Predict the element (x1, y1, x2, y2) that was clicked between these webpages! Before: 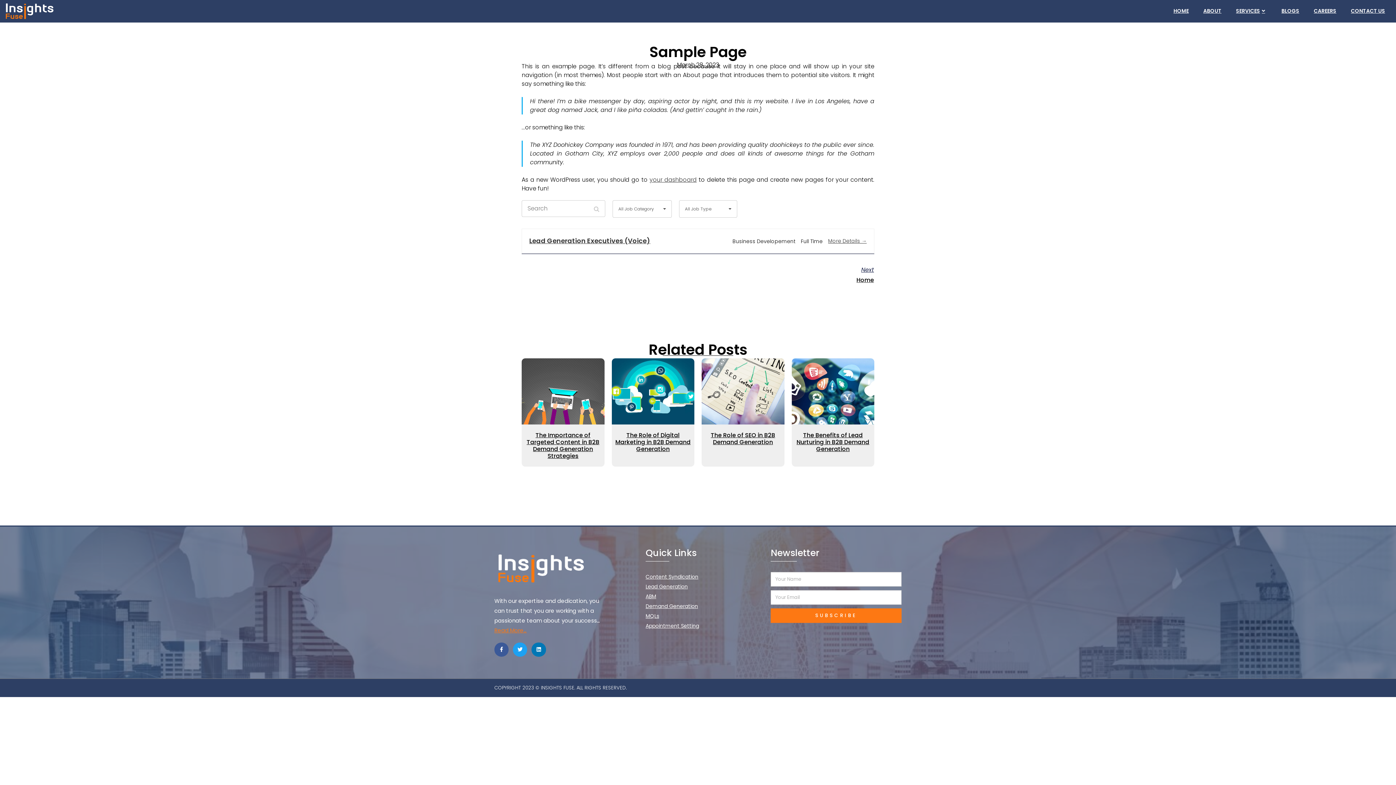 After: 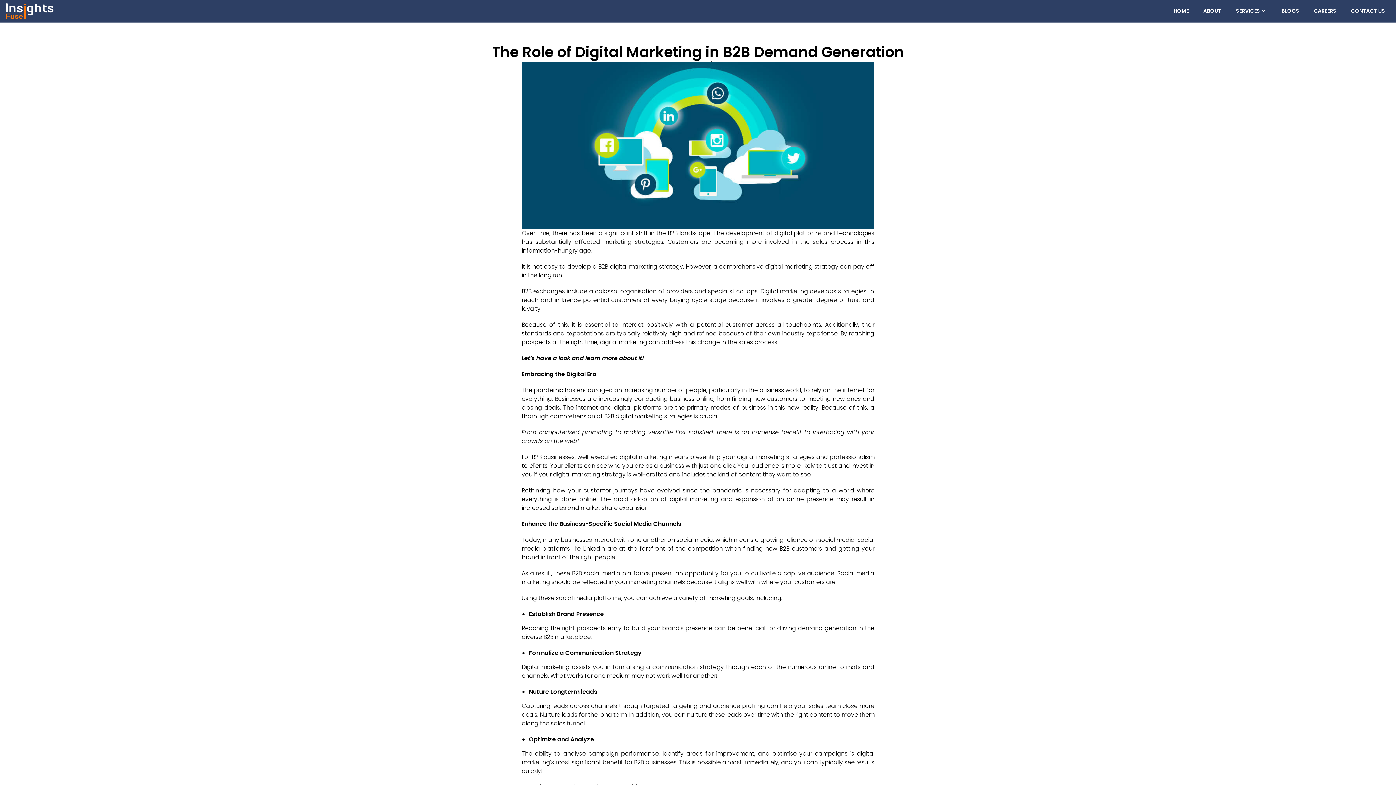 Action: bbox: (615, 431, 690, 453) label: The Role of Digital Marketing in B2B Demand Generation